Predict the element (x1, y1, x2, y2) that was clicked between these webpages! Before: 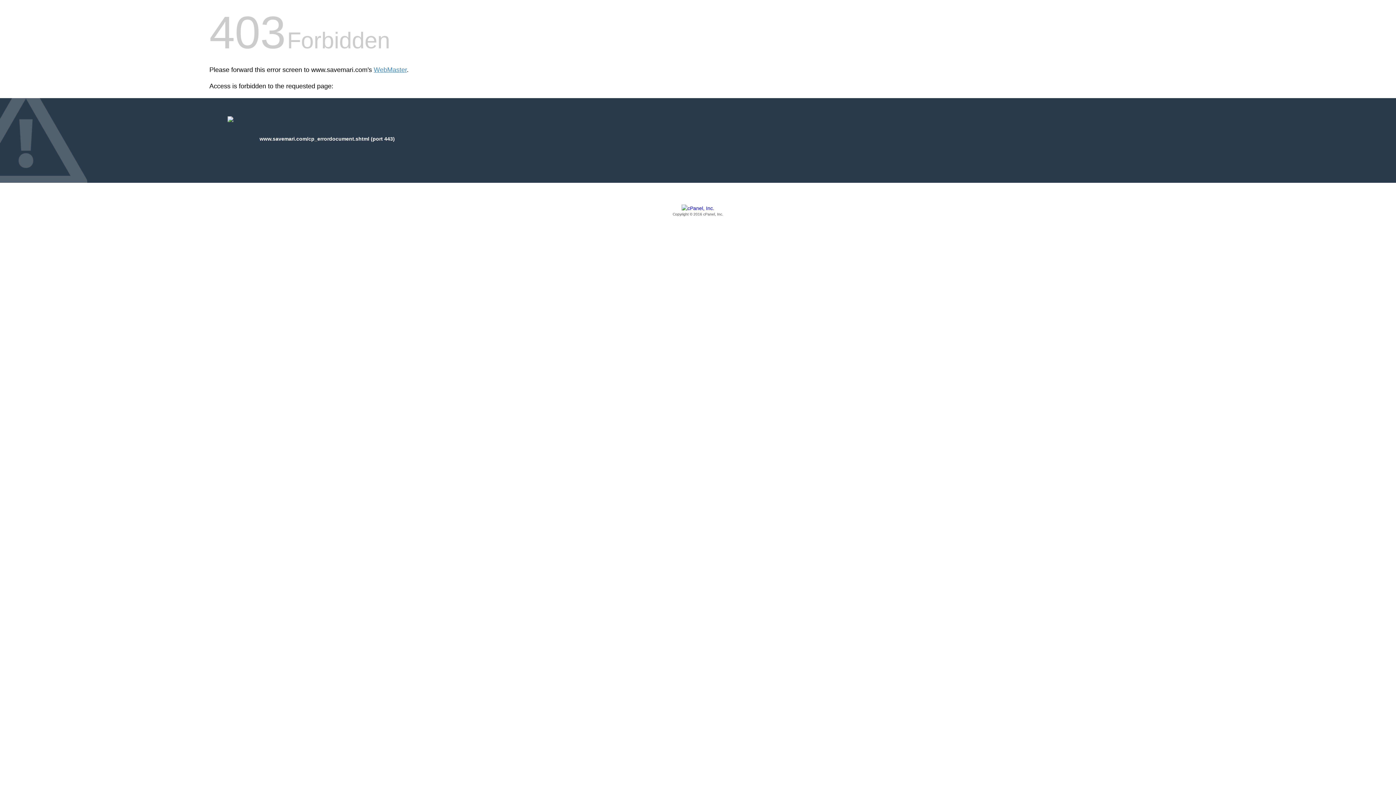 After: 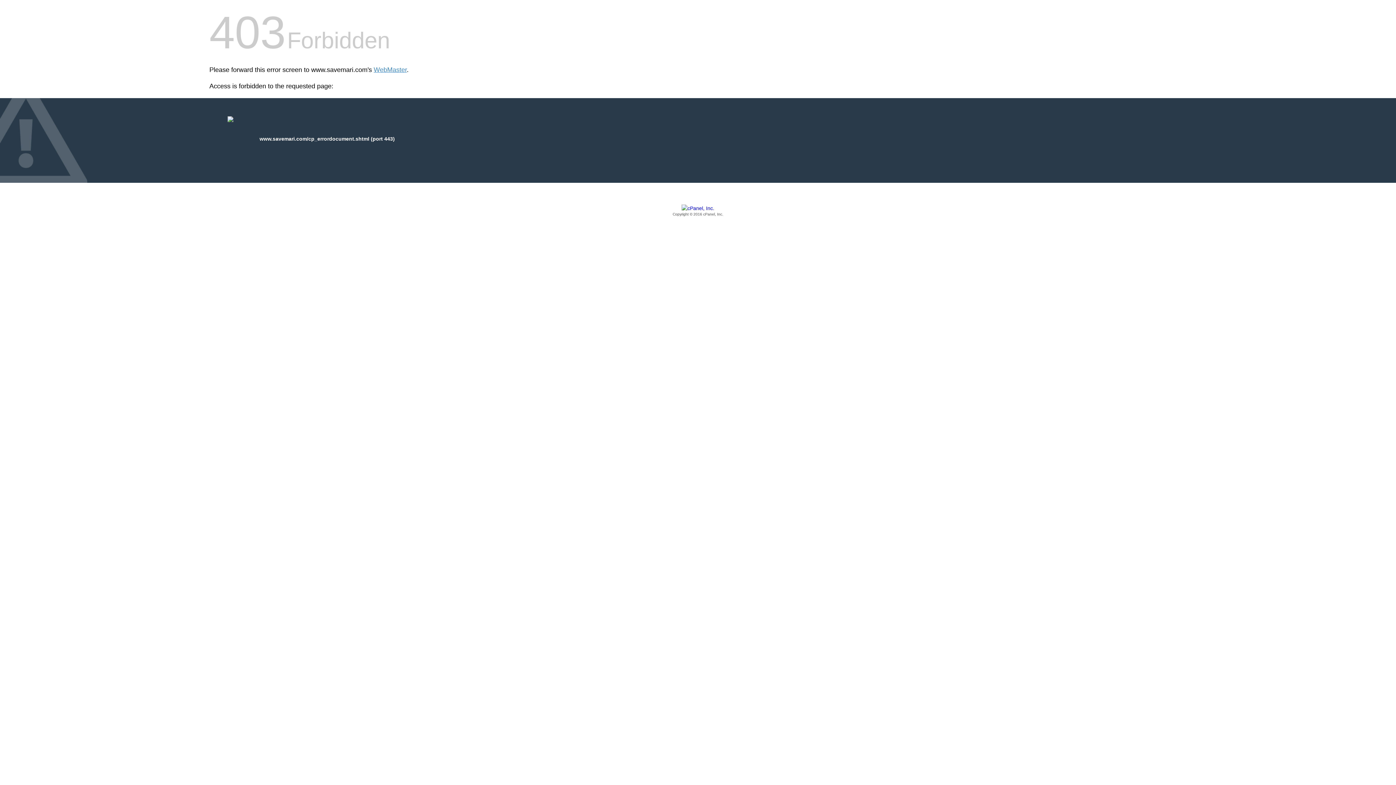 Action: label: Copyright © 2016 cPanel, Inc. bbox: (209, 205, 1186, 217)